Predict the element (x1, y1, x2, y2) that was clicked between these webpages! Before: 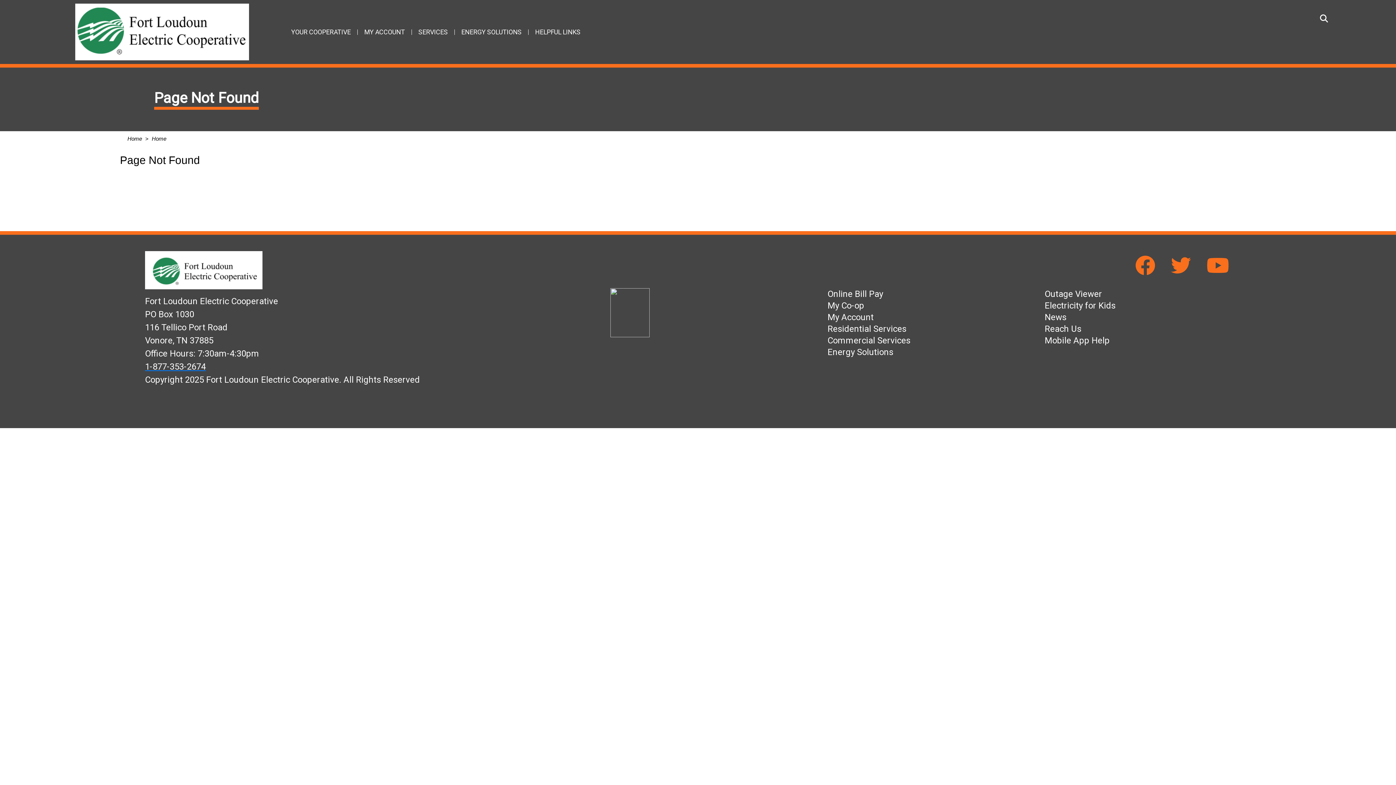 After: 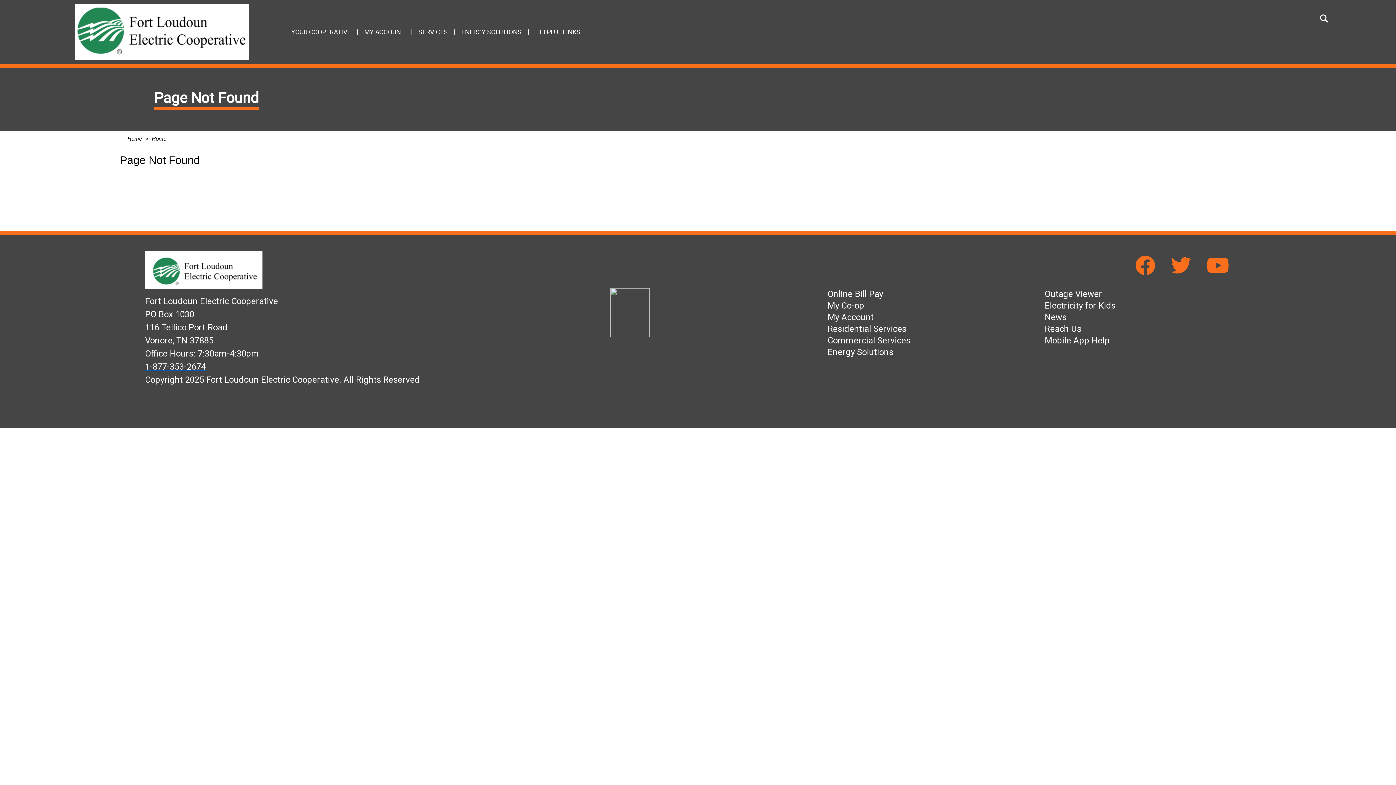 Action: bbox: (145, 361, 205, 372) label: 1-877-353-2674